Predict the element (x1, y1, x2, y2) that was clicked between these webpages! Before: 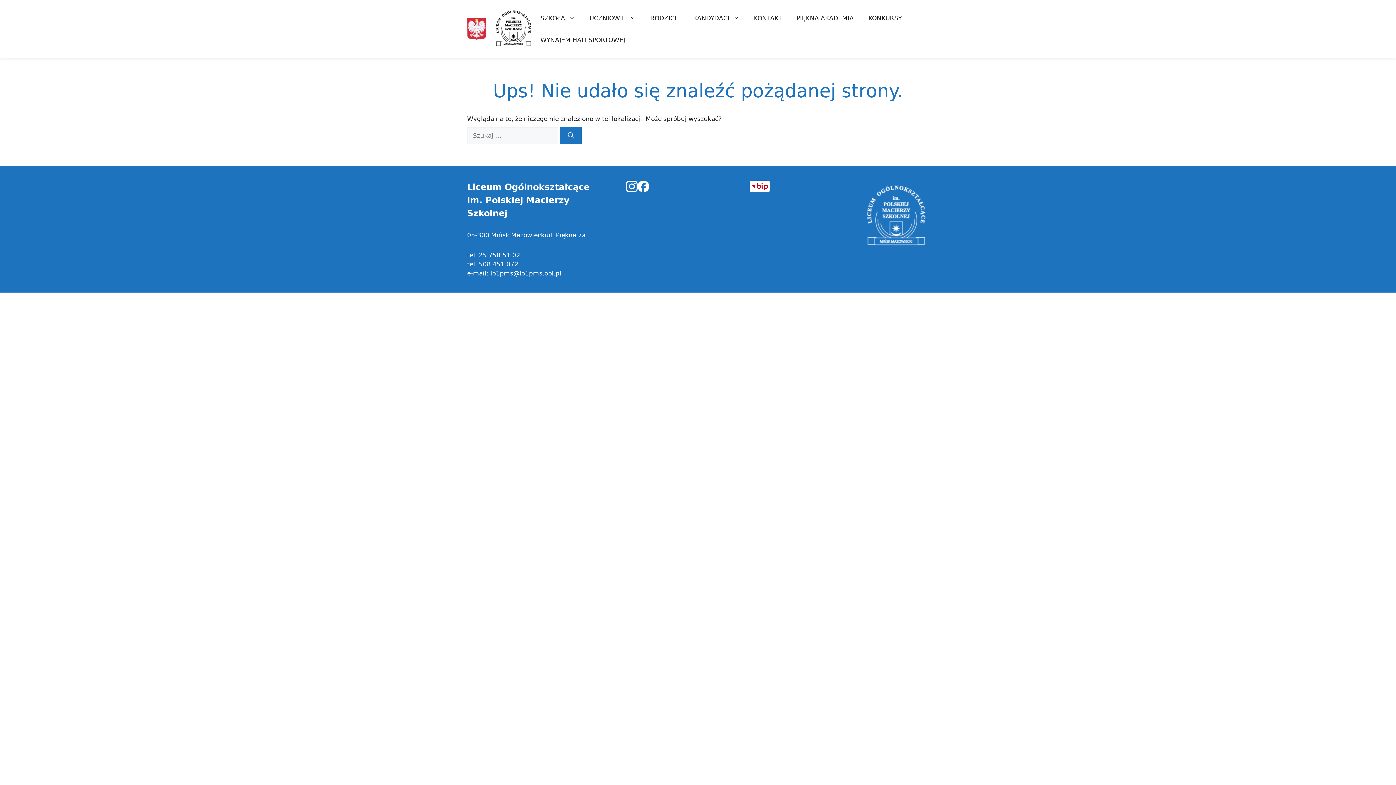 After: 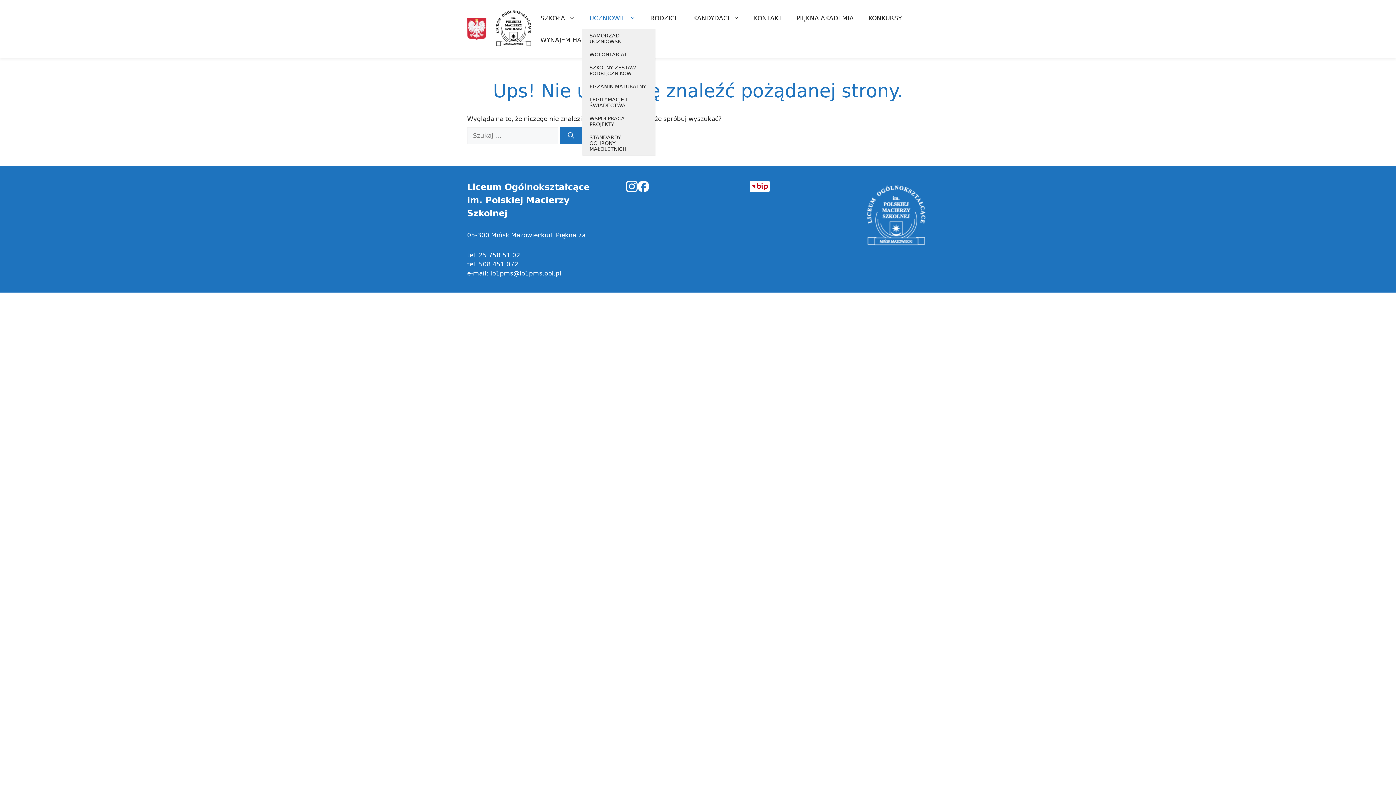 Action: bbox: (582, 7, 643, 29) label: UCZNIOWIE